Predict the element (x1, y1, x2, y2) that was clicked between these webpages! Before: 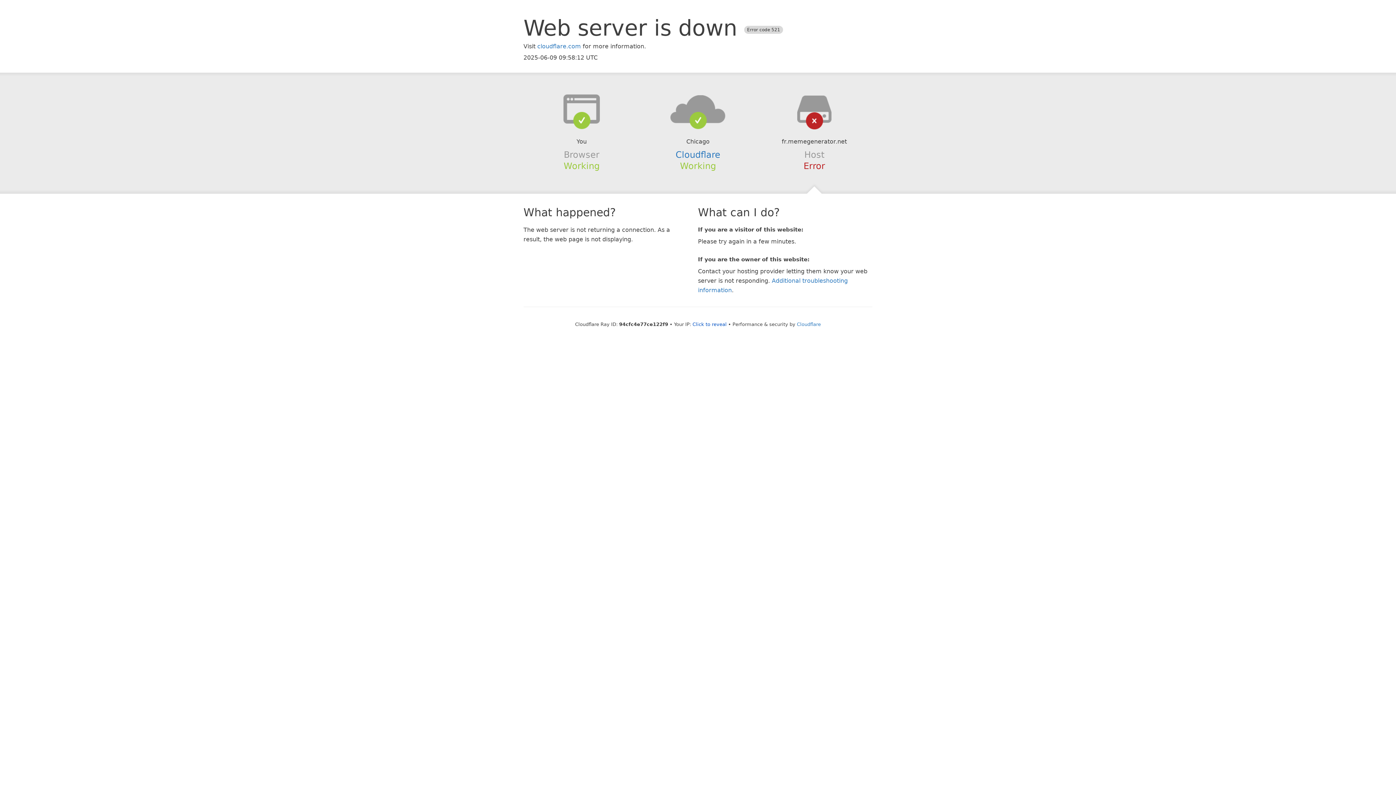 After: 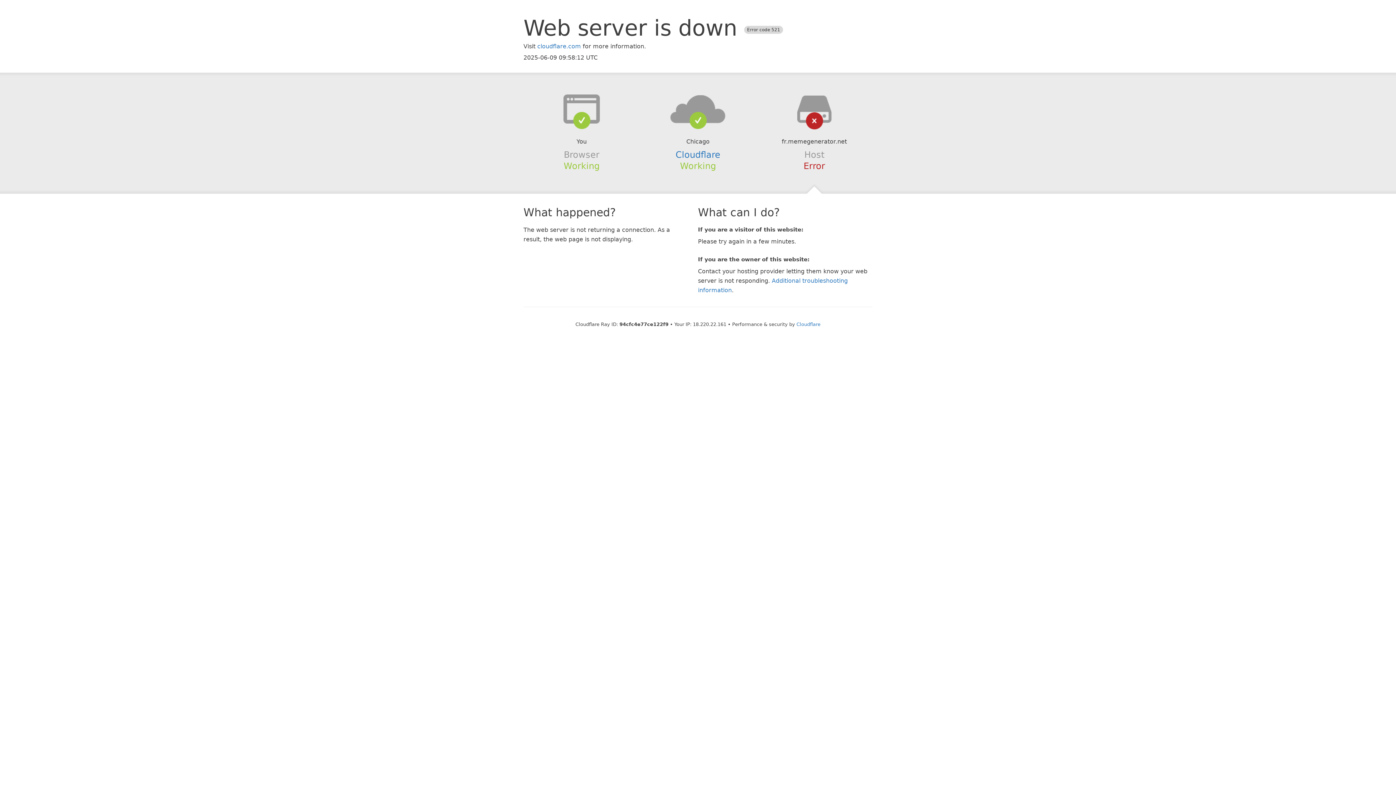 Action: bbox: (692, 321, 726, 327) label: Click to reveal